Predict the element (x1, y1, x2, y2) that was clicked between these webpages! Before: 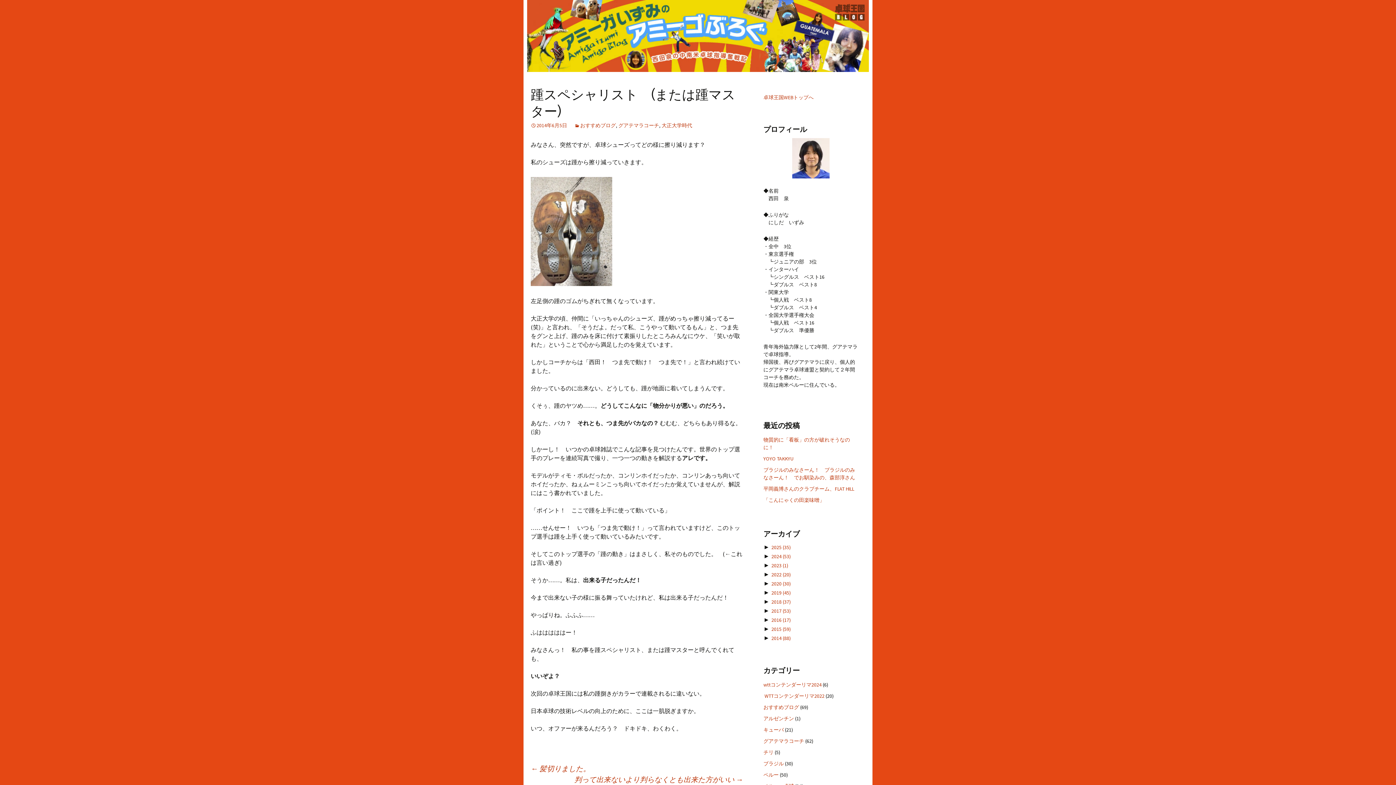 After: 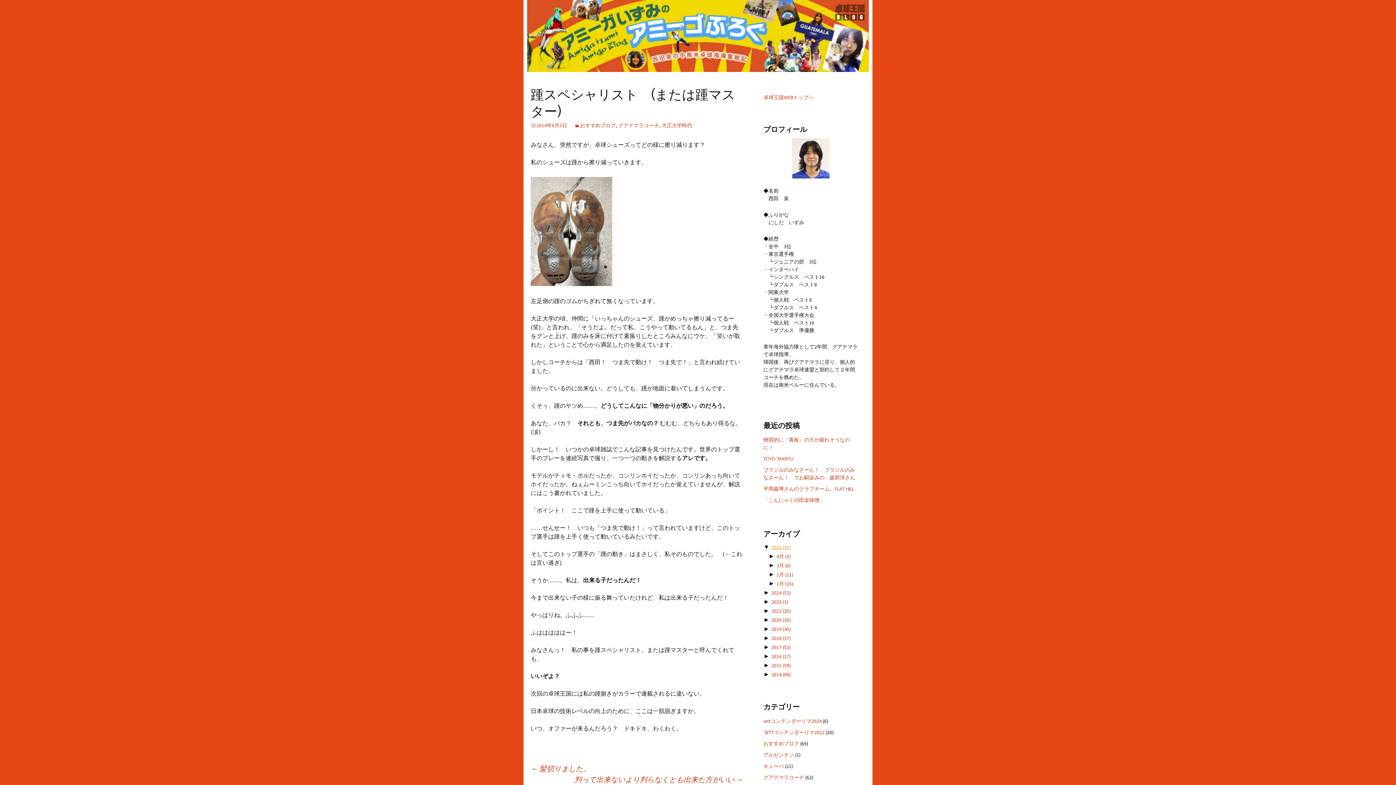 Action: label: 2025 (35) bbox: (771, 544, 790, 550)